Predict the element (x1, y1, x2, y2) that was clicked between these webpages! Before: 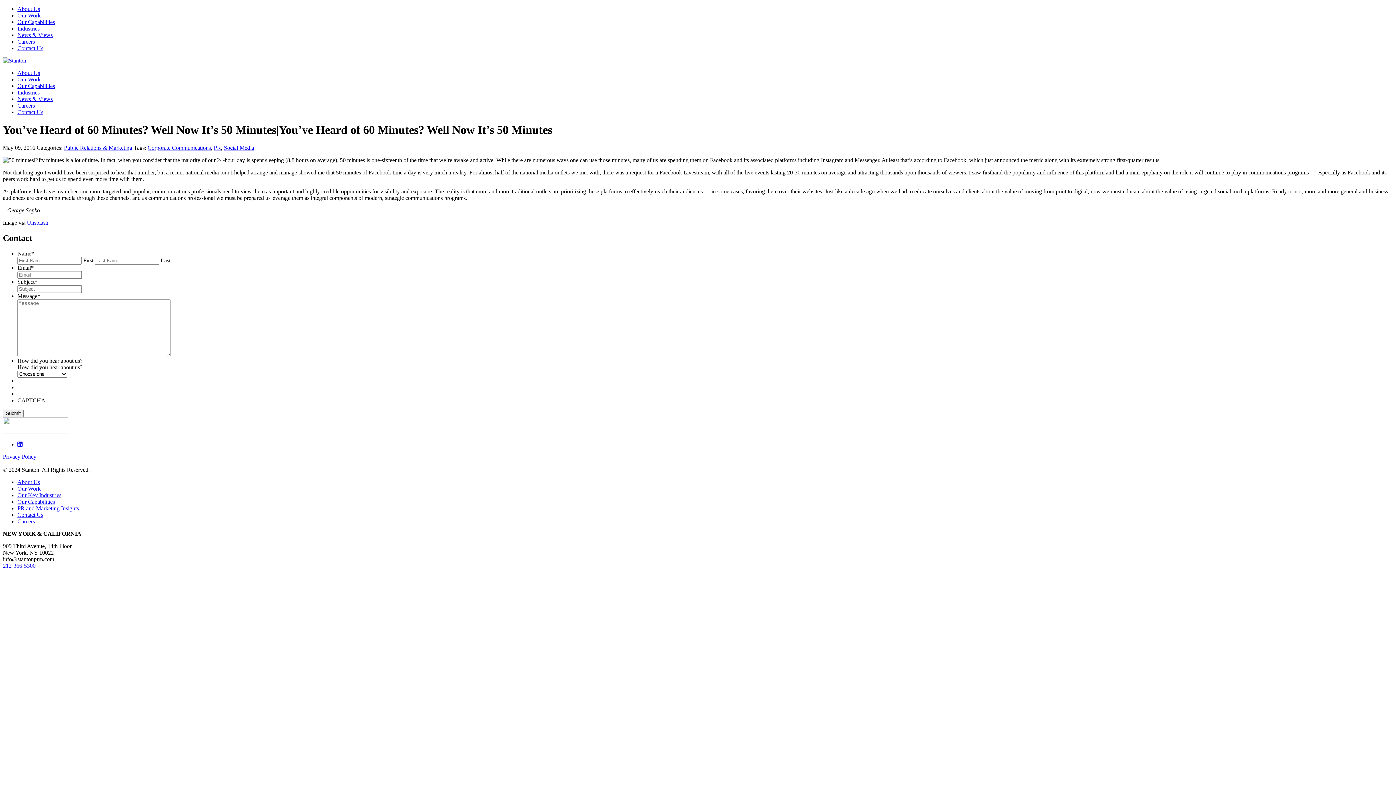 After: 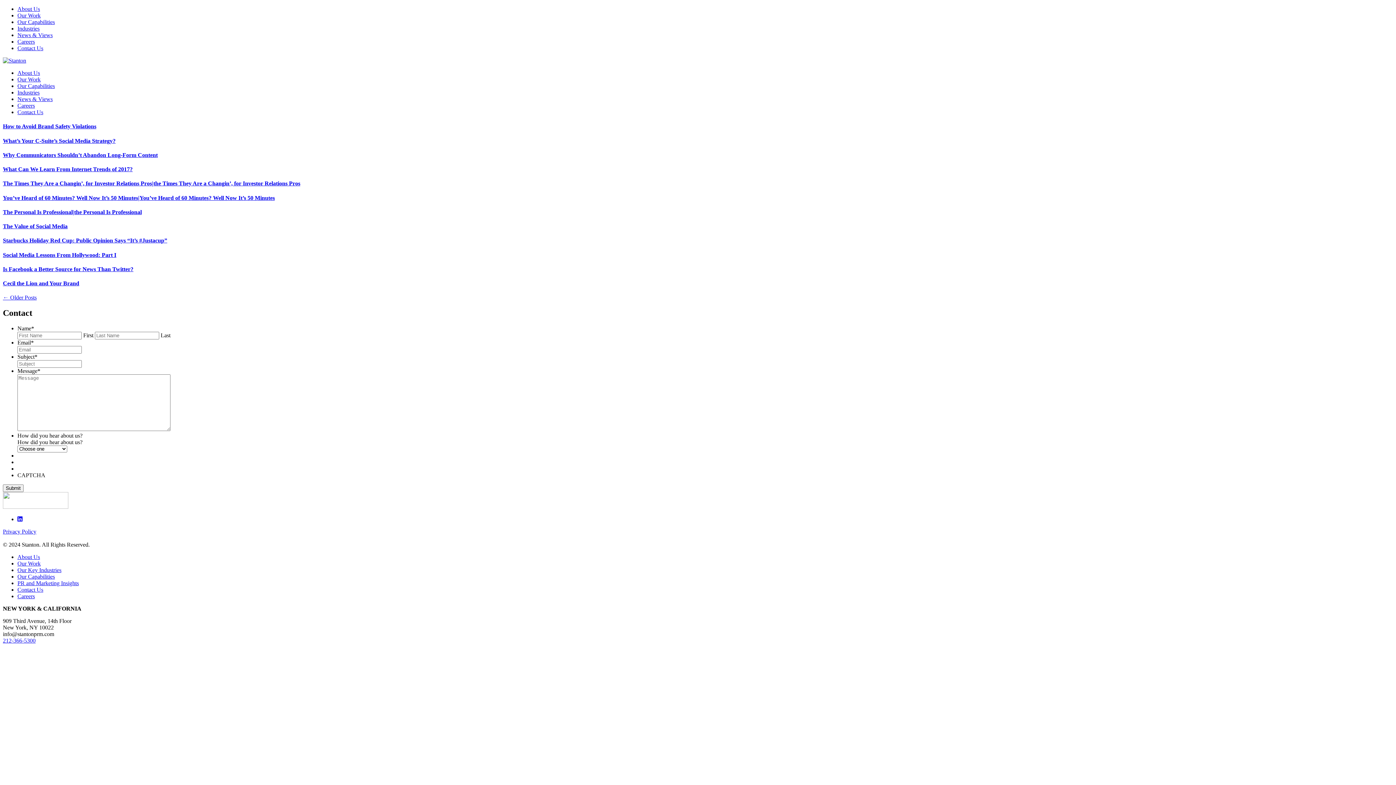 Action: bbox: (224, 144, 254, 150) label: Social Media